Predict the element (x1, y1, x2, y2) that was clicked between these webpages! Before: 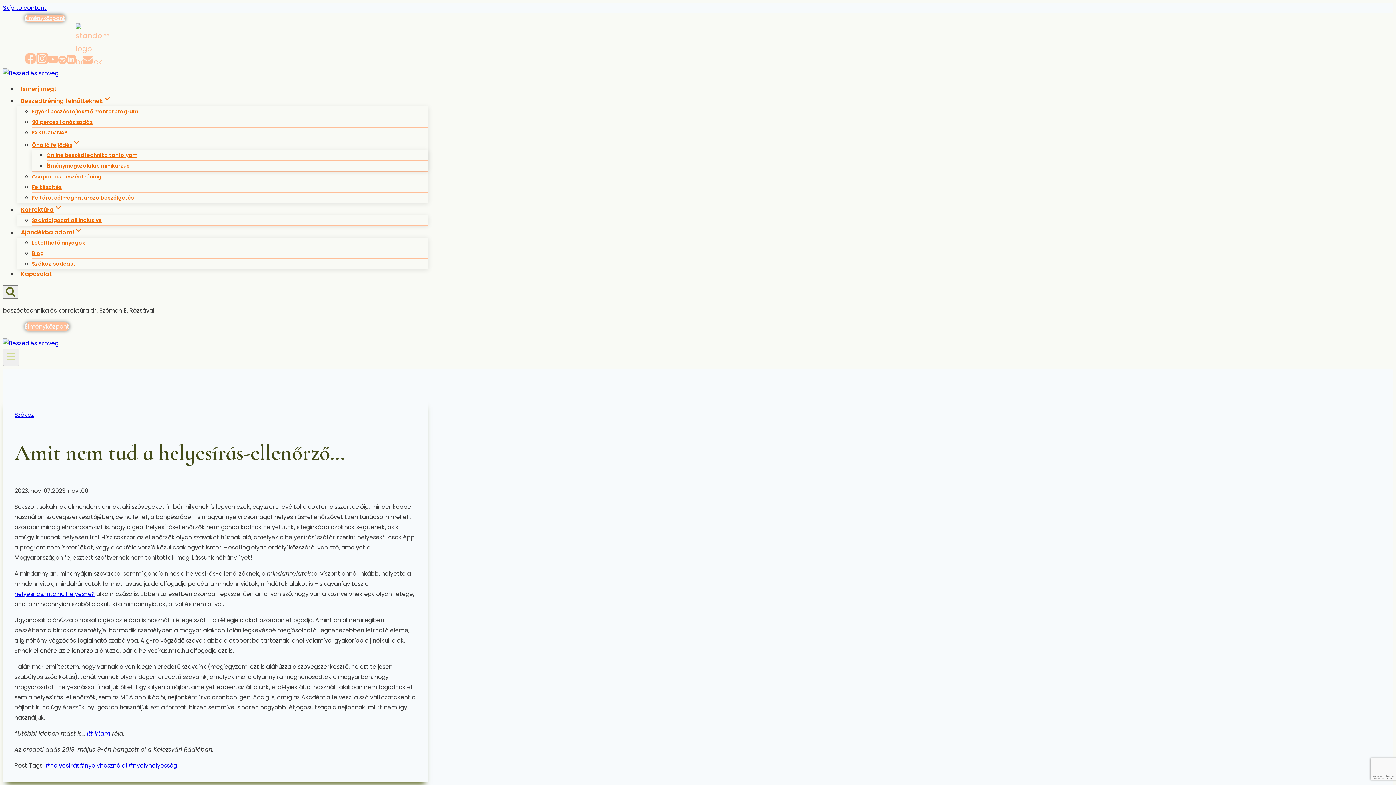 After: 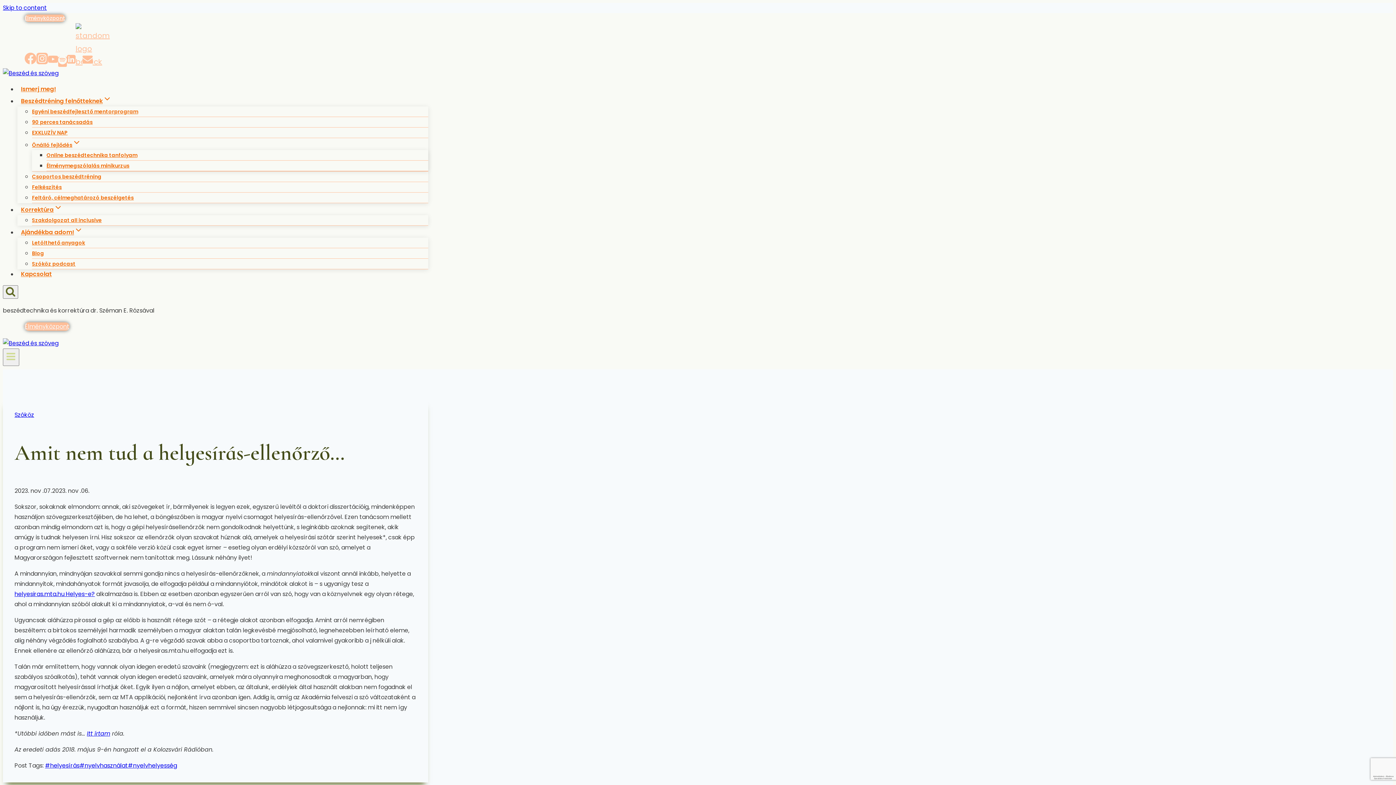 Action: bbox: (58, 56, 66, 66) label: Spotify